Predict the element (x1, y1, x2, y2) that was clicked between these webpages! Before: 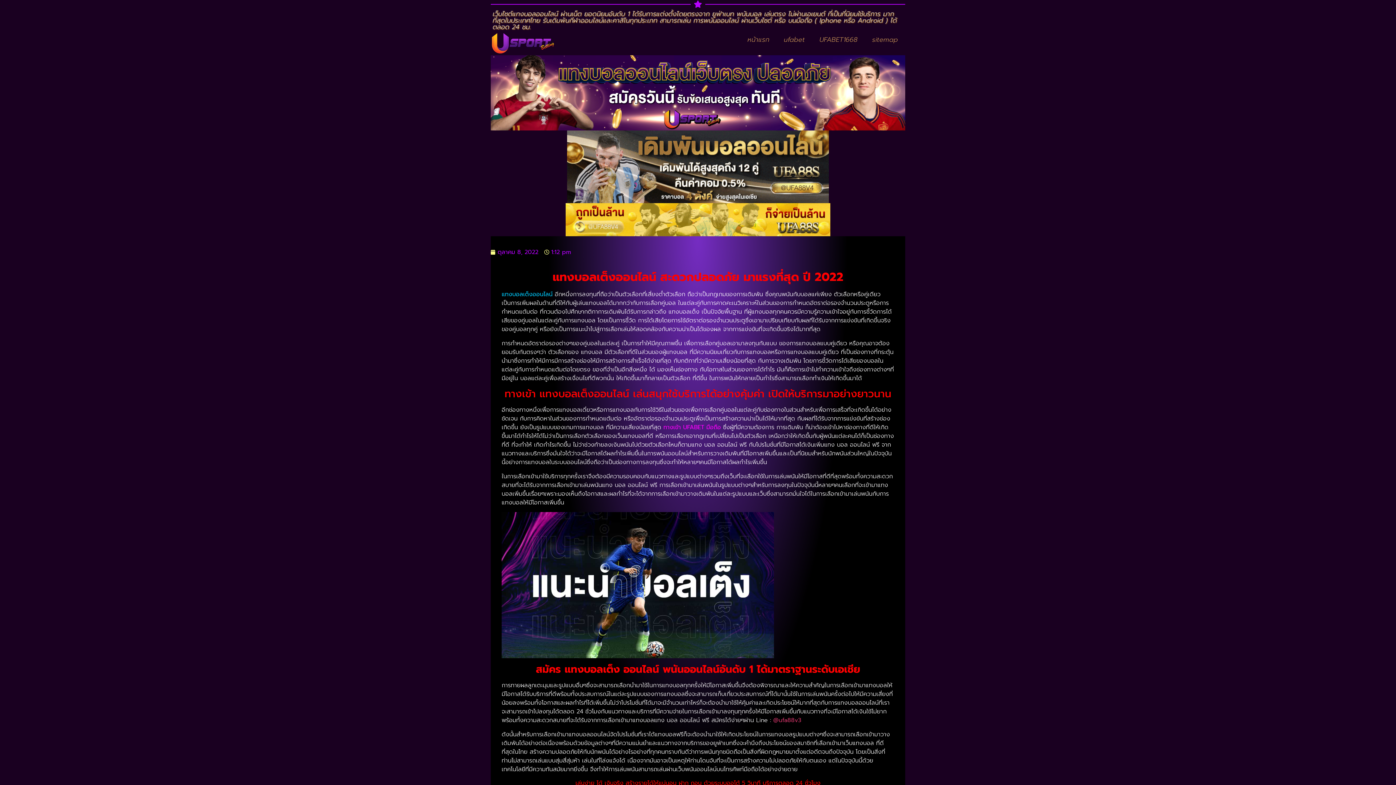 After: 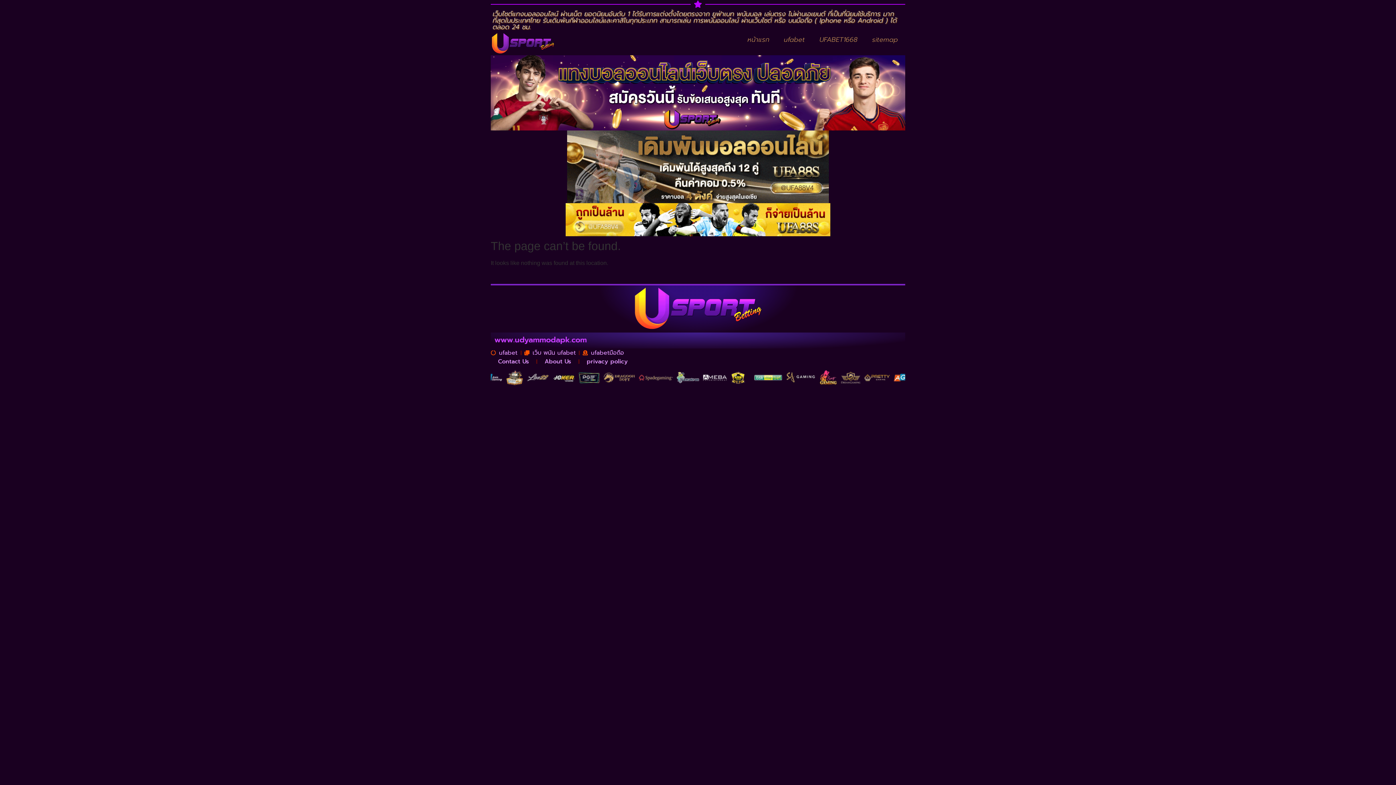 Action: bbox: (740, 34, 776, 45) label: หน้าแรก